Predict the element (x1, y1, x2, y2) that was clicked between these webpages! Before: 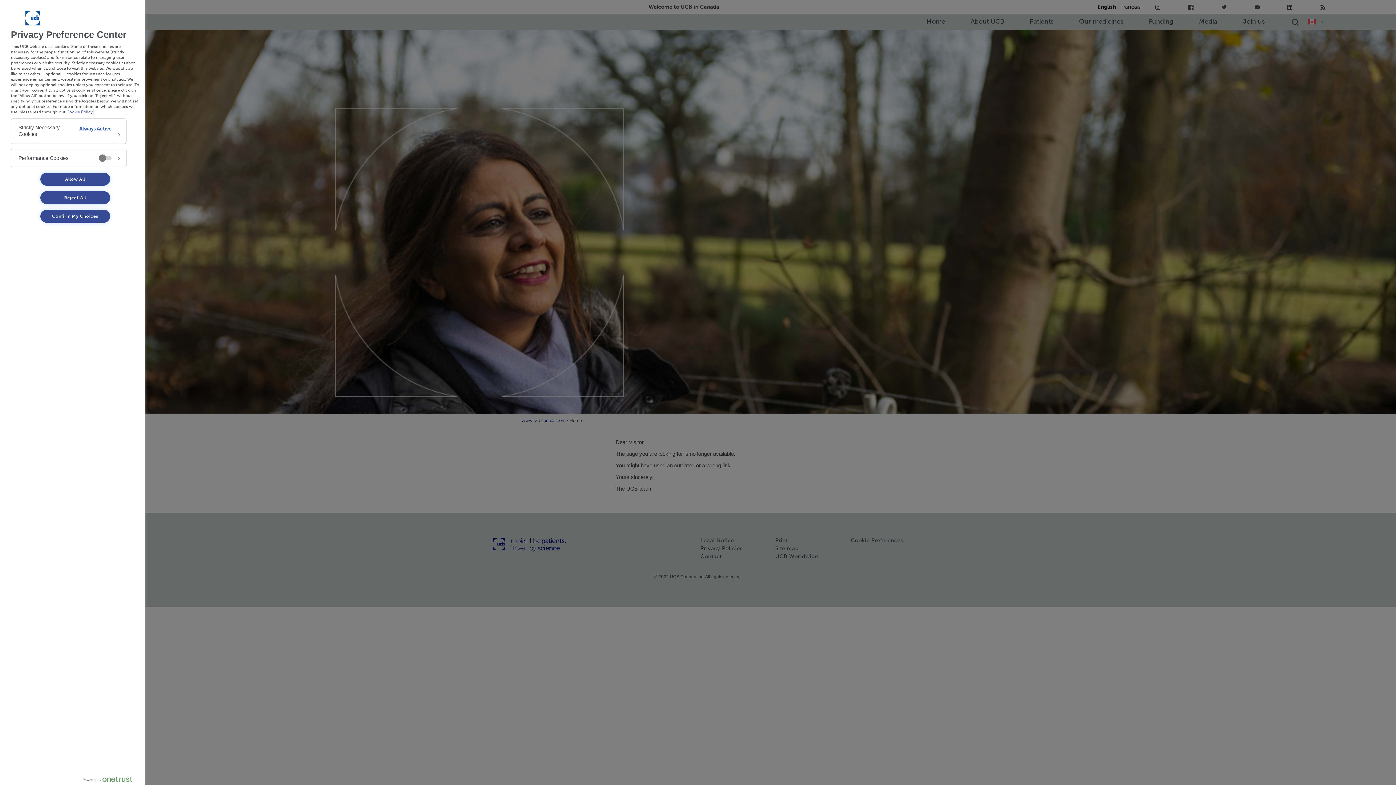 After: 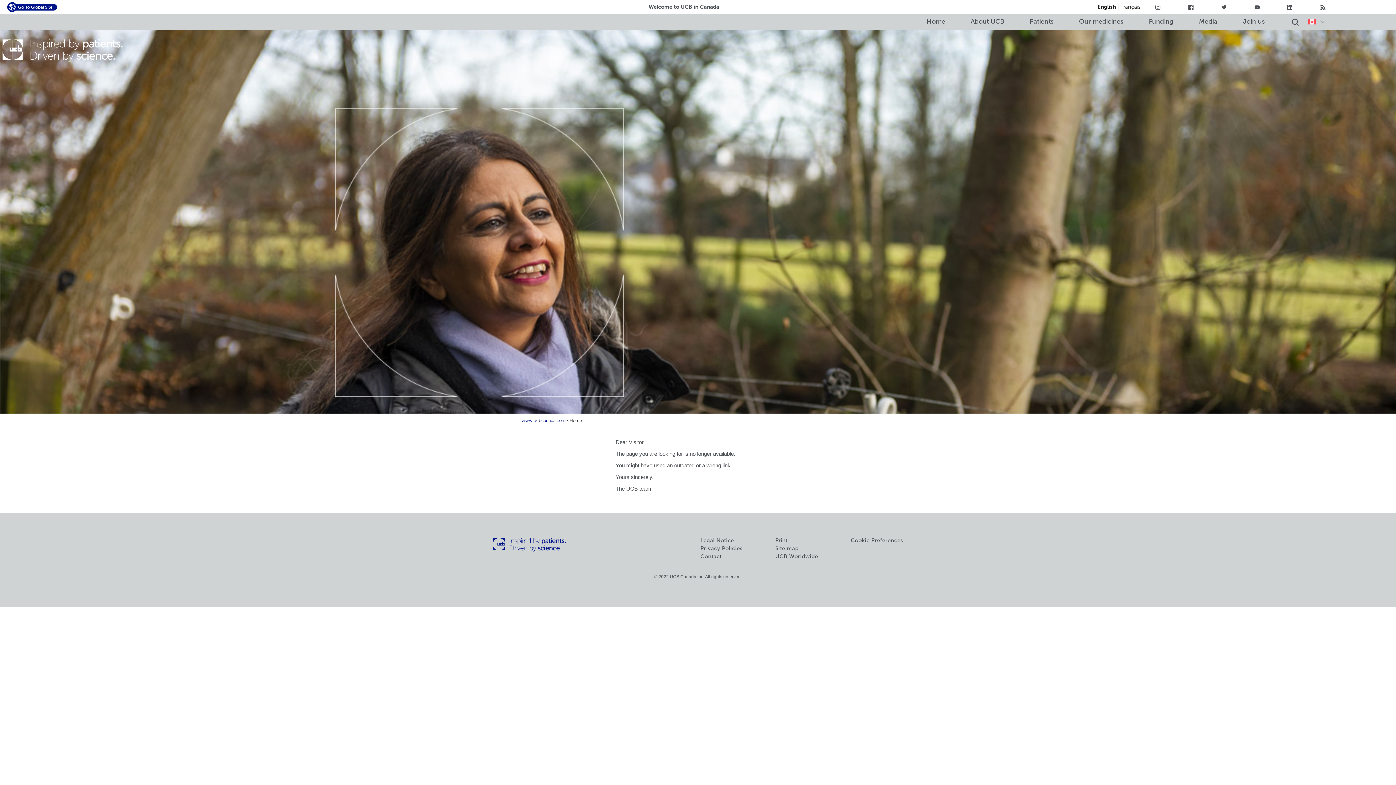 Action: bbox: (40, 191, 110, 204) label: Reject All